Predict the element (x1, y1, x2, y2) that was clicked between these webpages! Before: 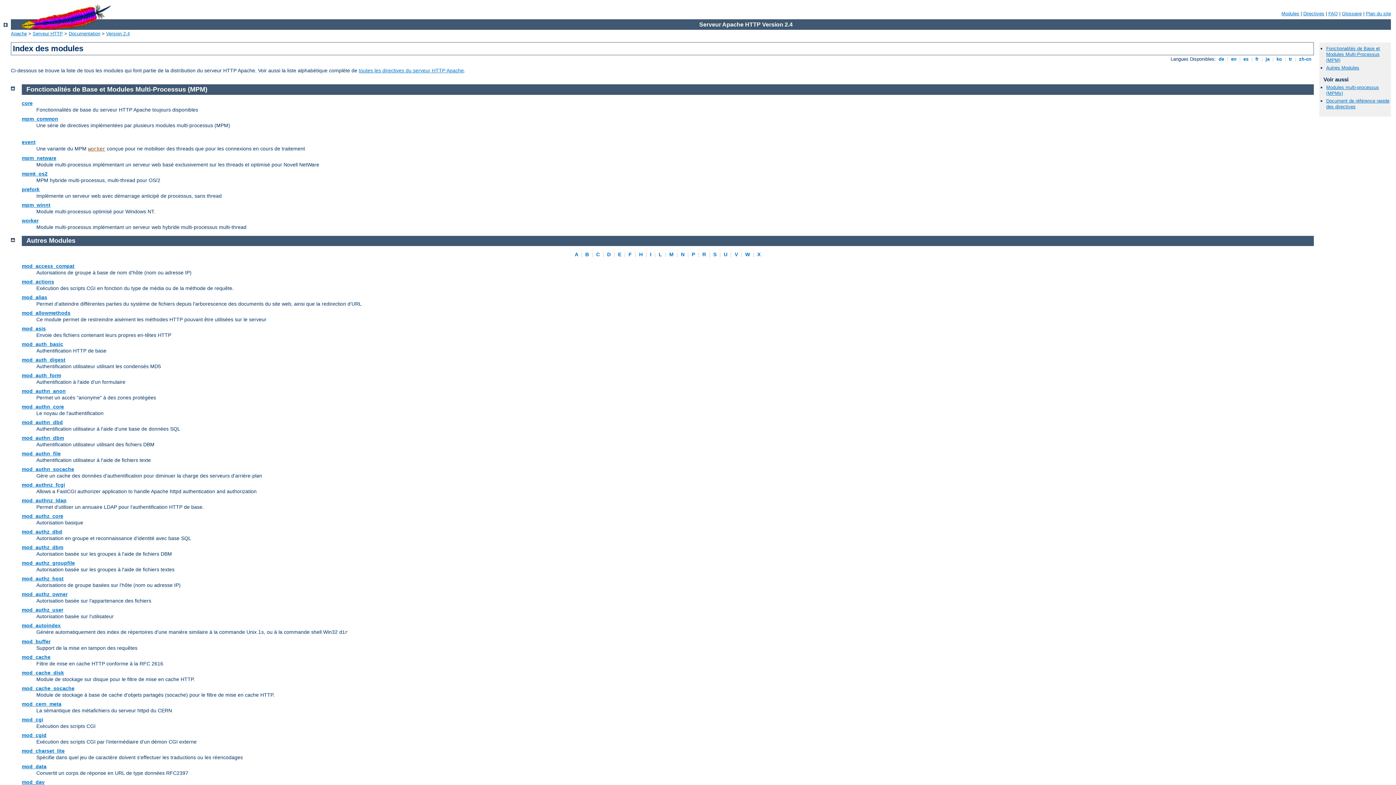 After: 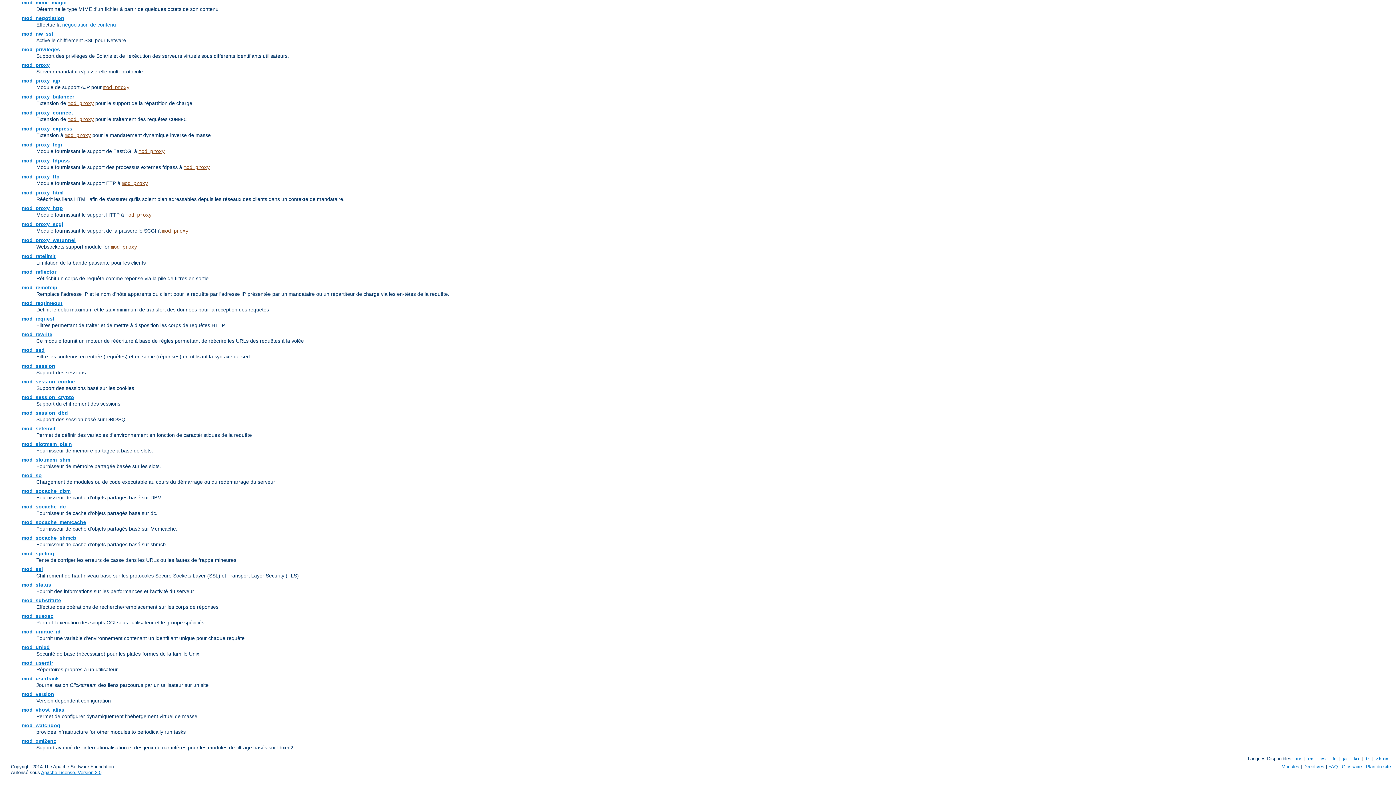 Action: label:  R  bbox: (701, 251, 707, 257)